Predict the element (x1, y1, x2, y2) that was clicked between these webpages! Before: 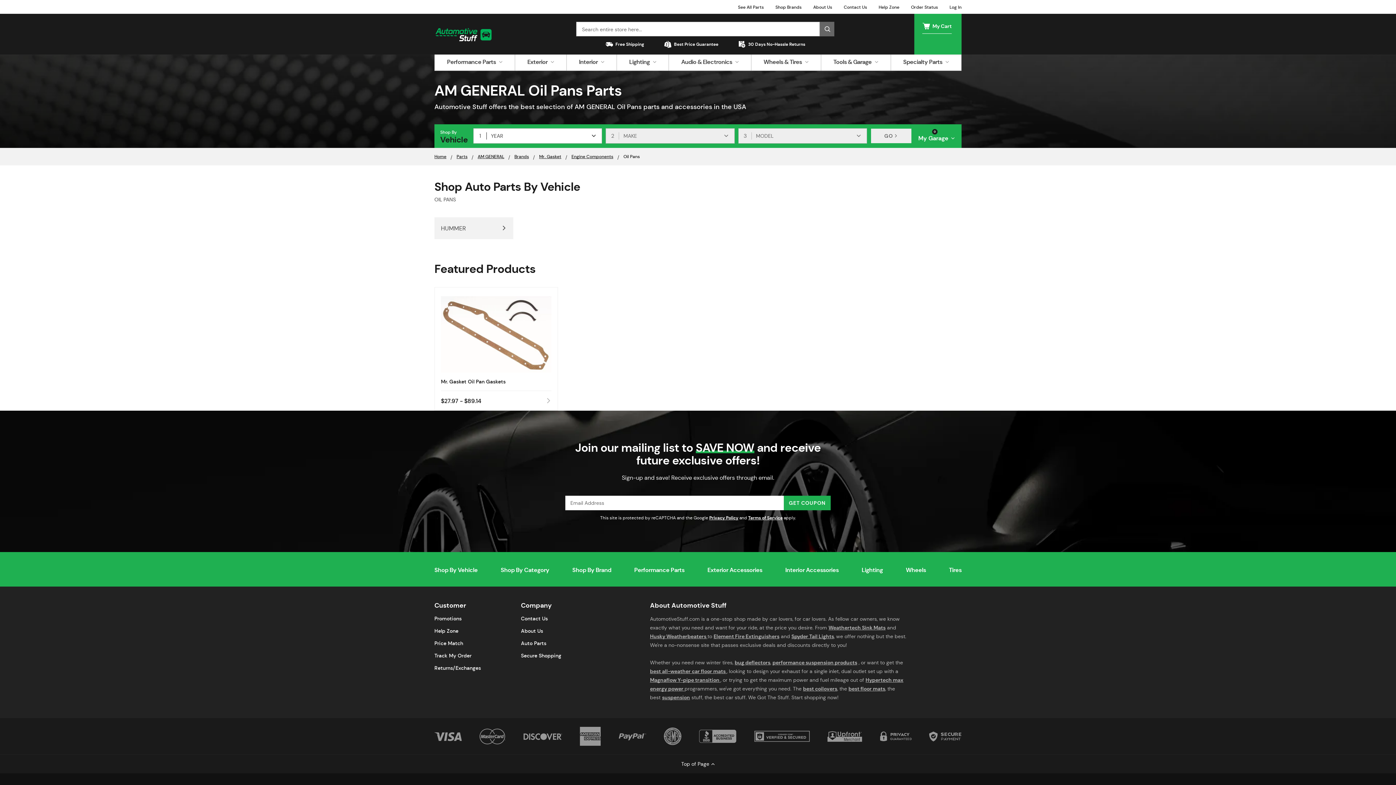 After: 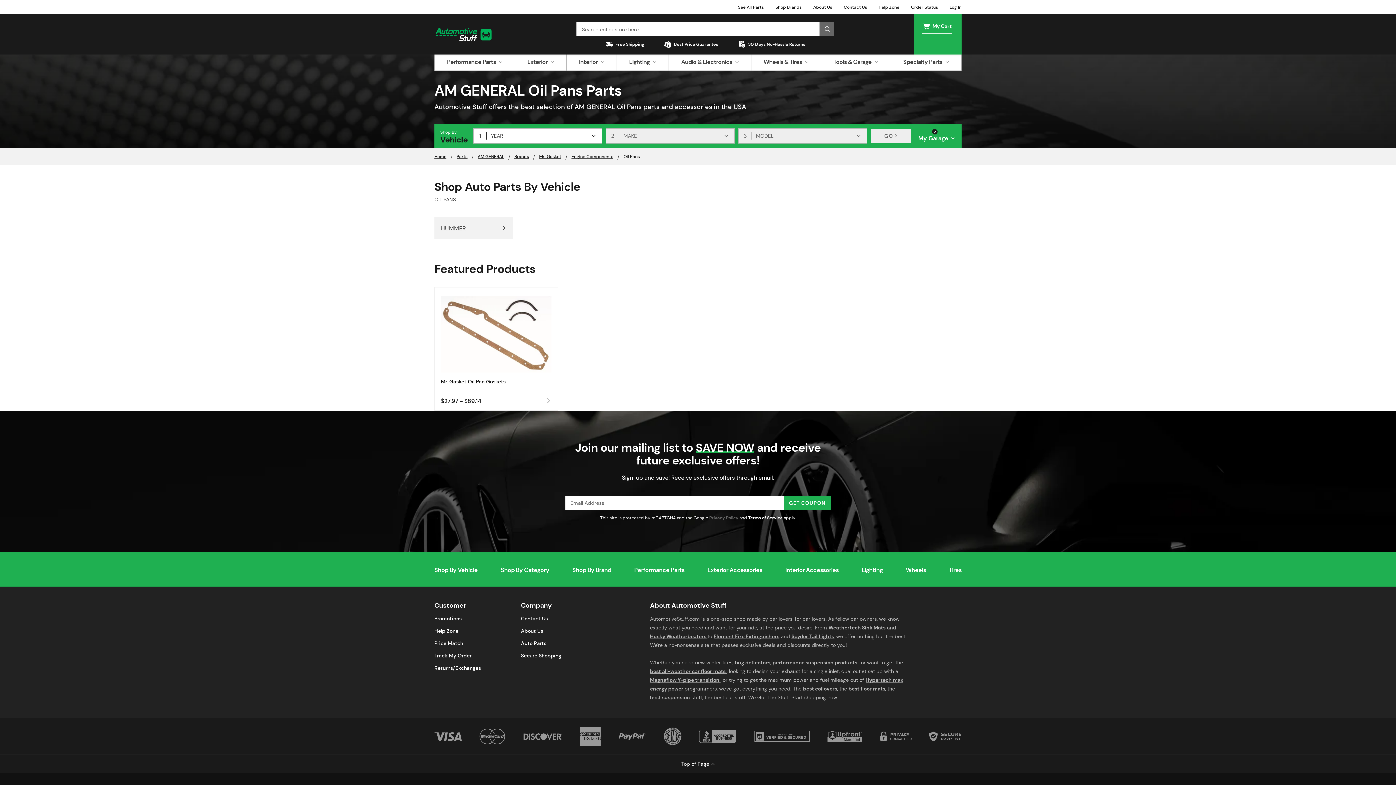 Action: bbox: (709, 515, 738, 521) label: Privacy Policy